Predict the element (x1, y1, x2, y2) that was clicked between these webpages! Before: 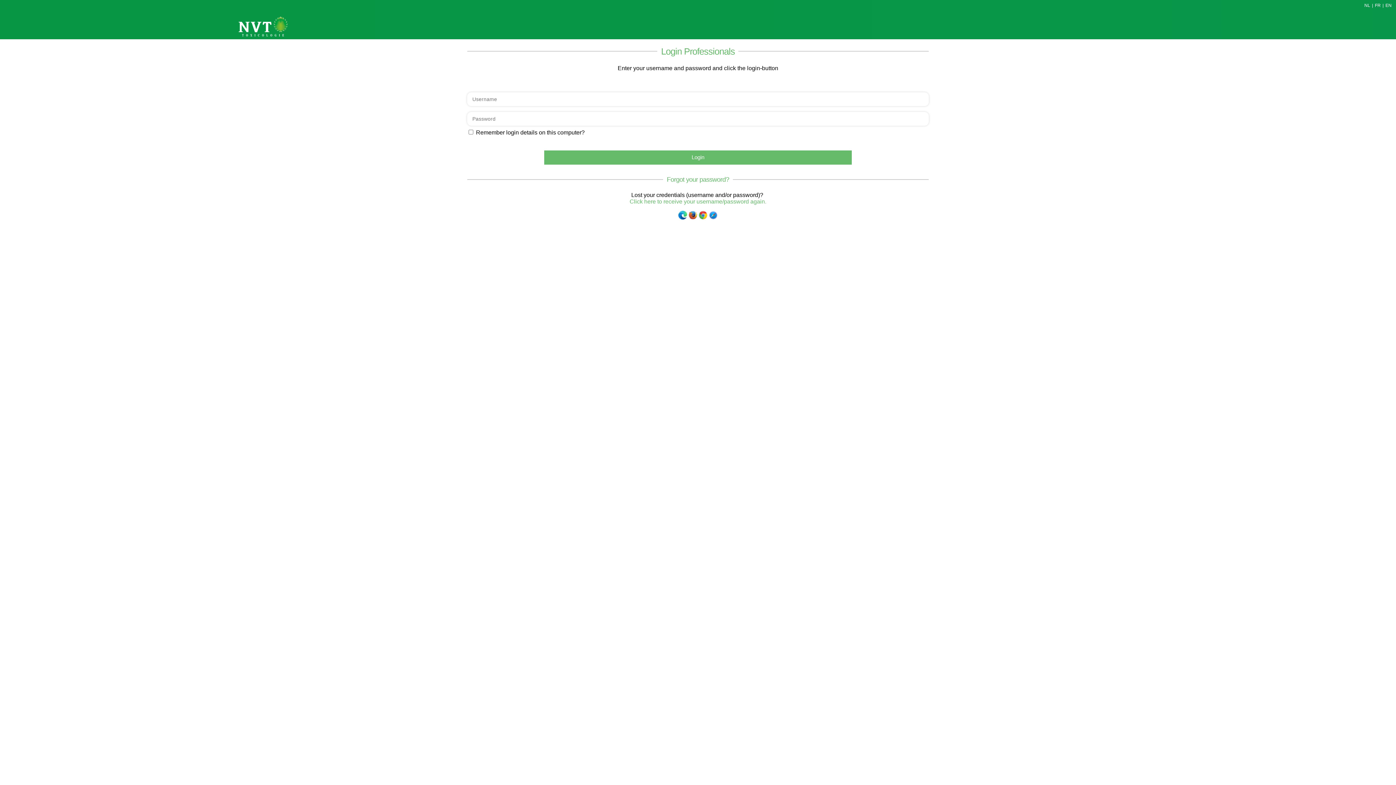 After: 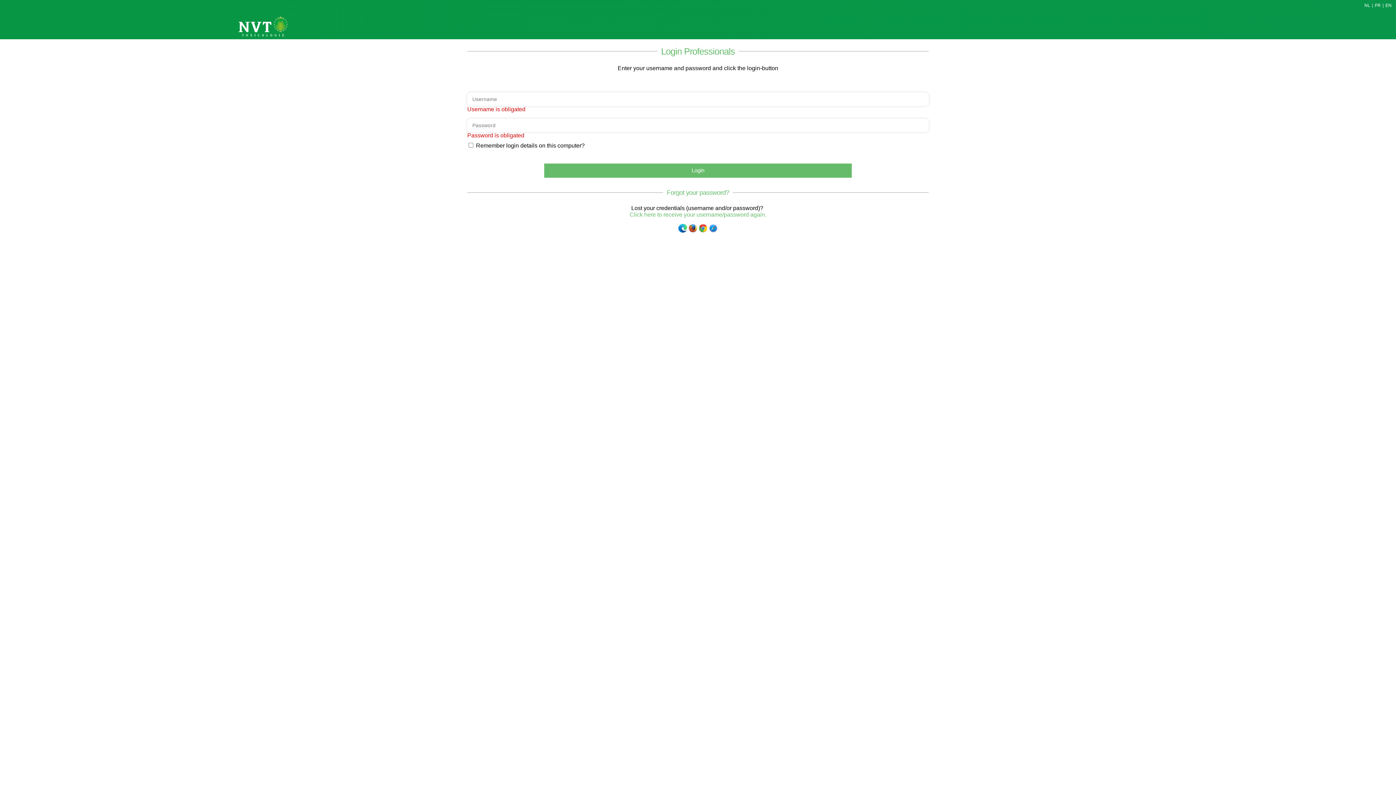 Action: label: Login bbox: (544, 150, 852, 164)